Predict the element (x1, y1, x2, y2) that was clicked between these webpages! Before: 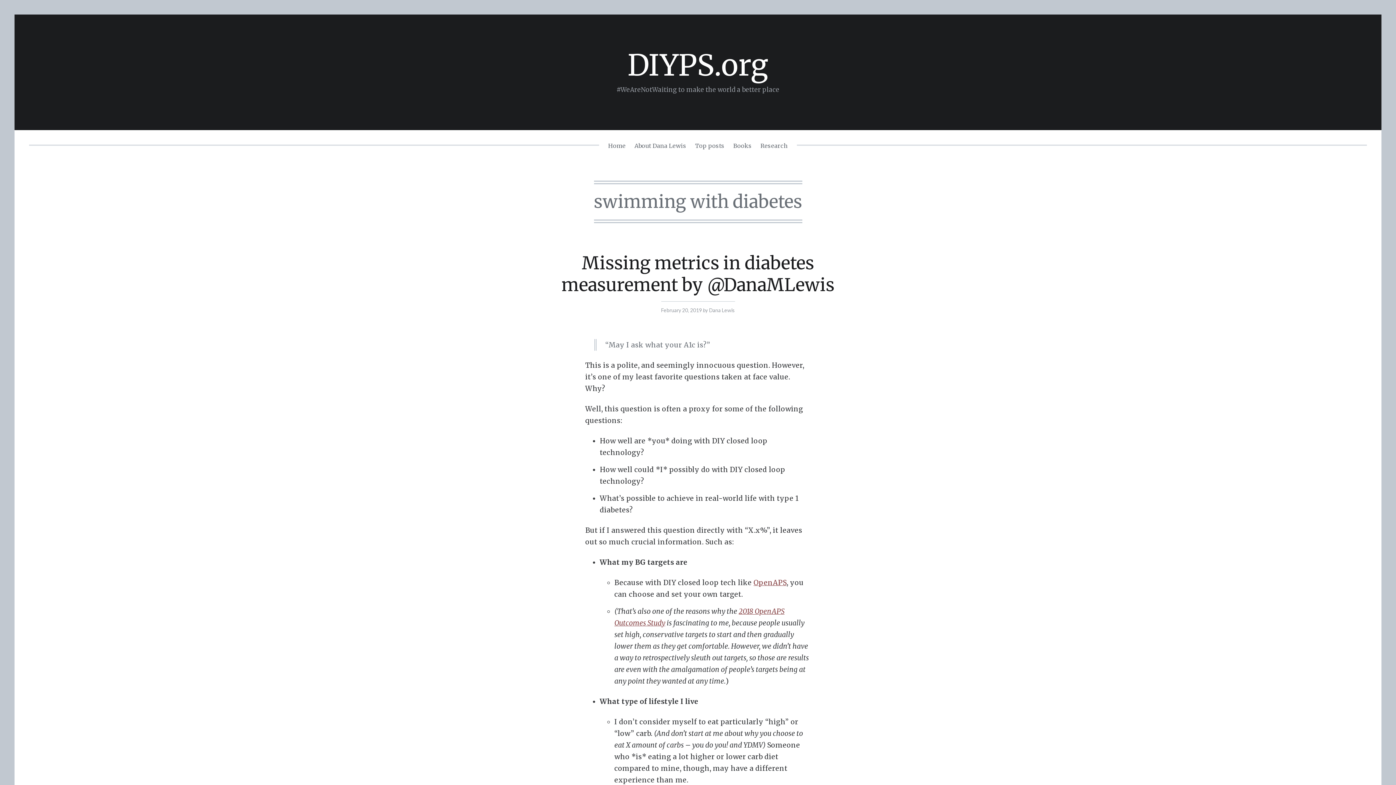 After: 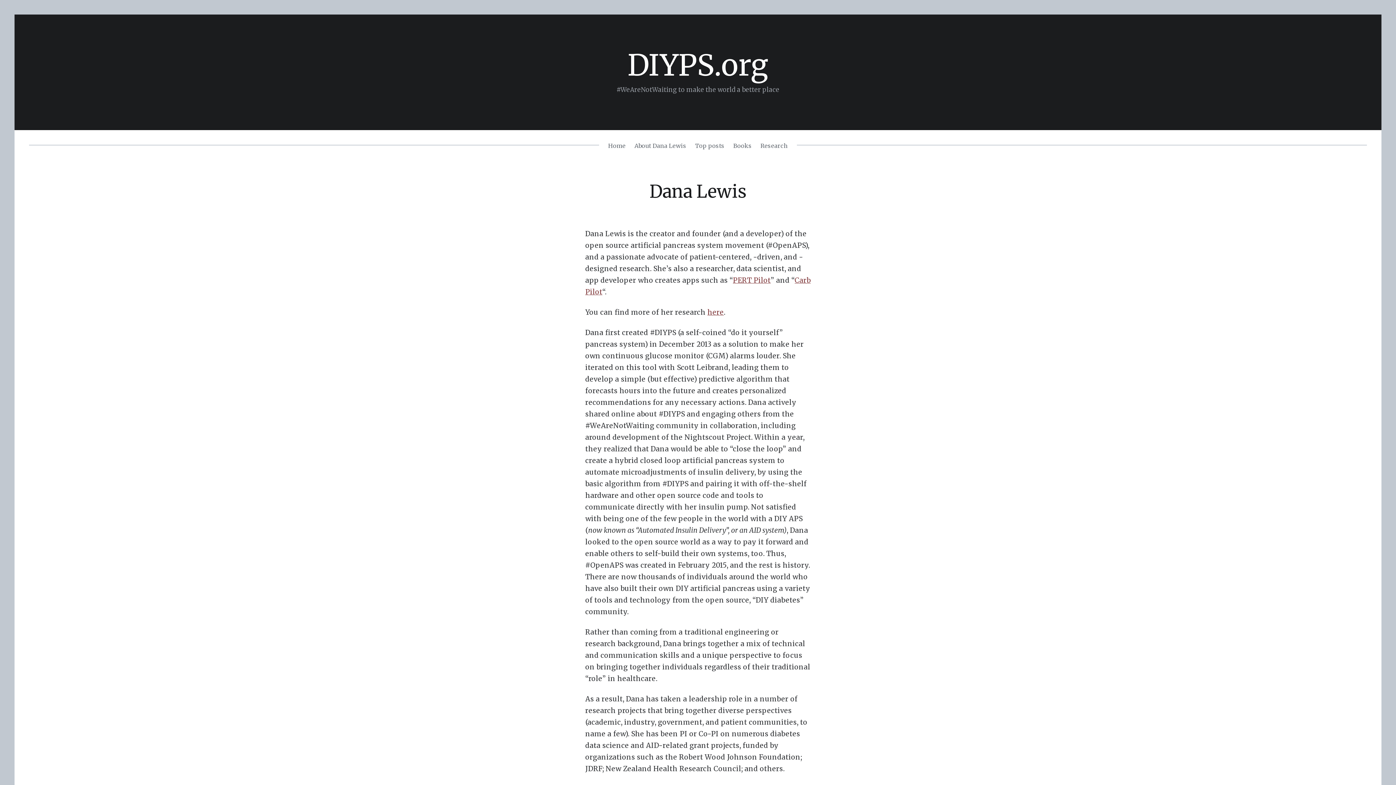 Action: bbox: (632, 140, 688, 151) label: About Dana Lewis